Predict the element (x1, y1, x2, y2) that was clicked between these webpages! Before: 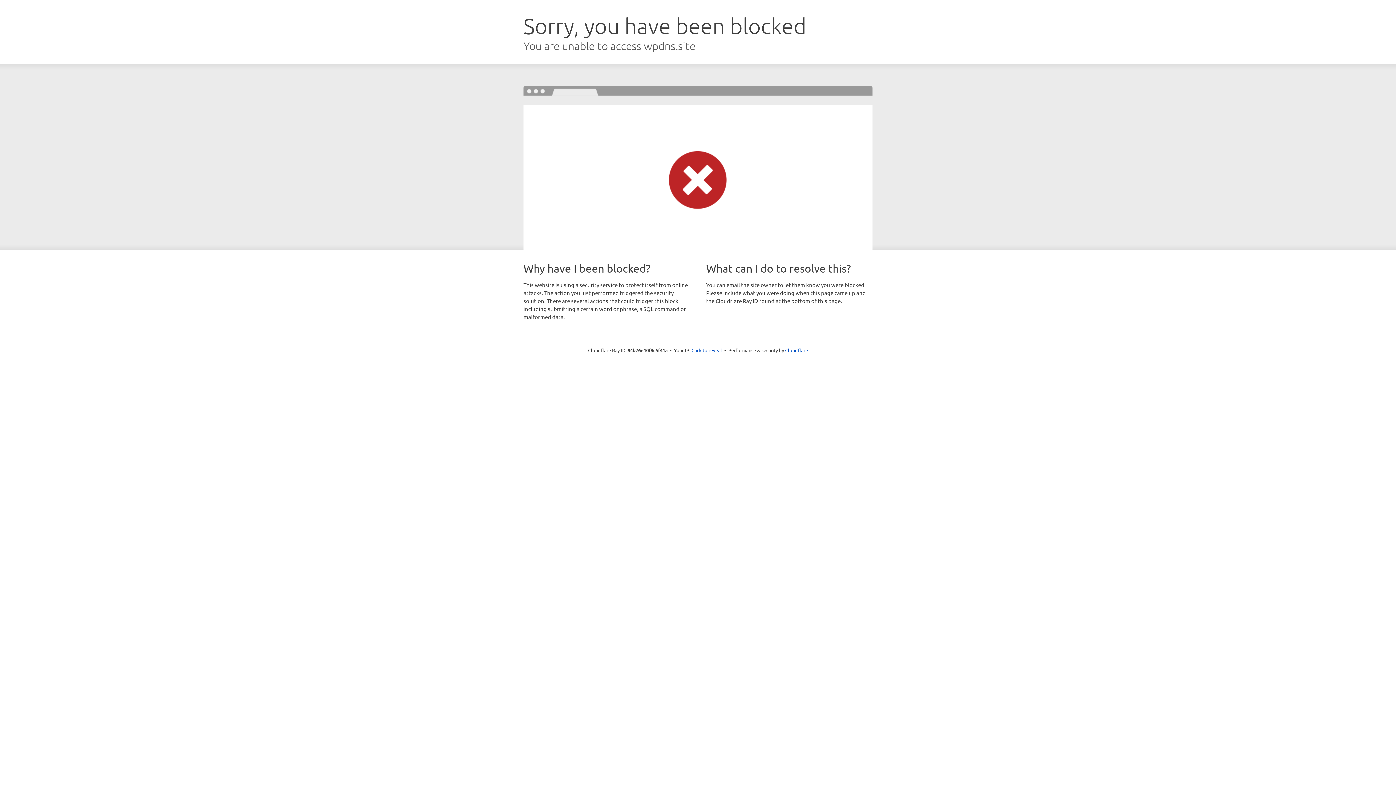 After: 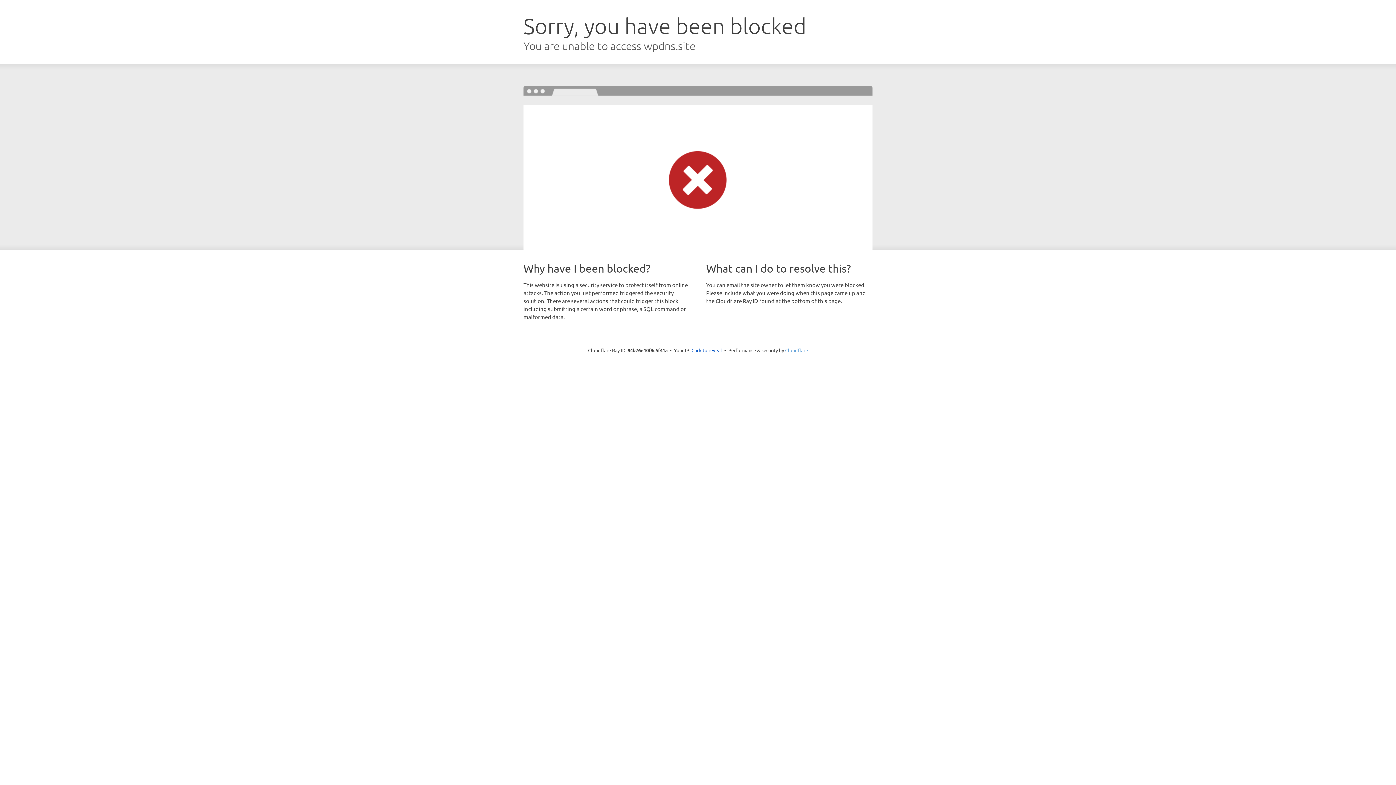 Action: bbox: (785, 347, 808, 353) label: Cloudflare